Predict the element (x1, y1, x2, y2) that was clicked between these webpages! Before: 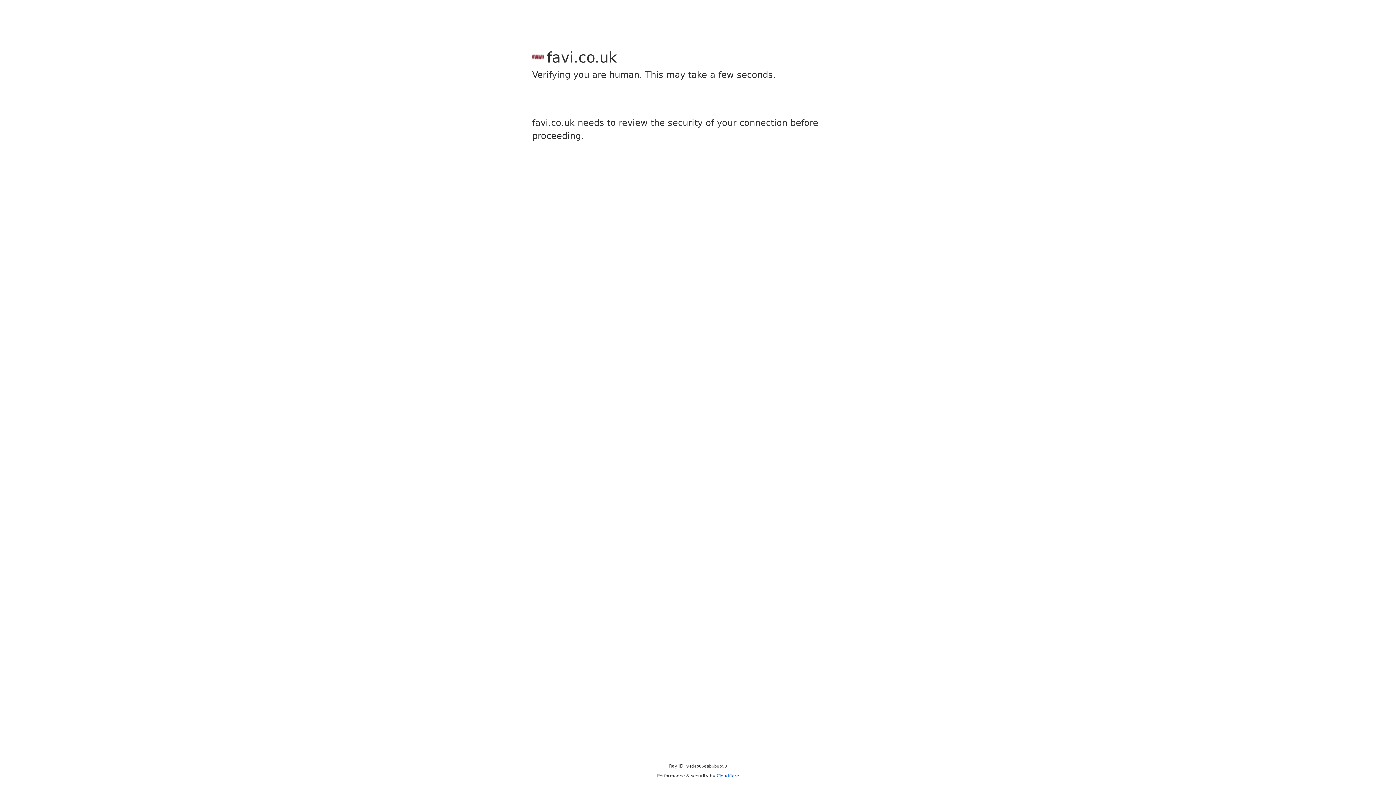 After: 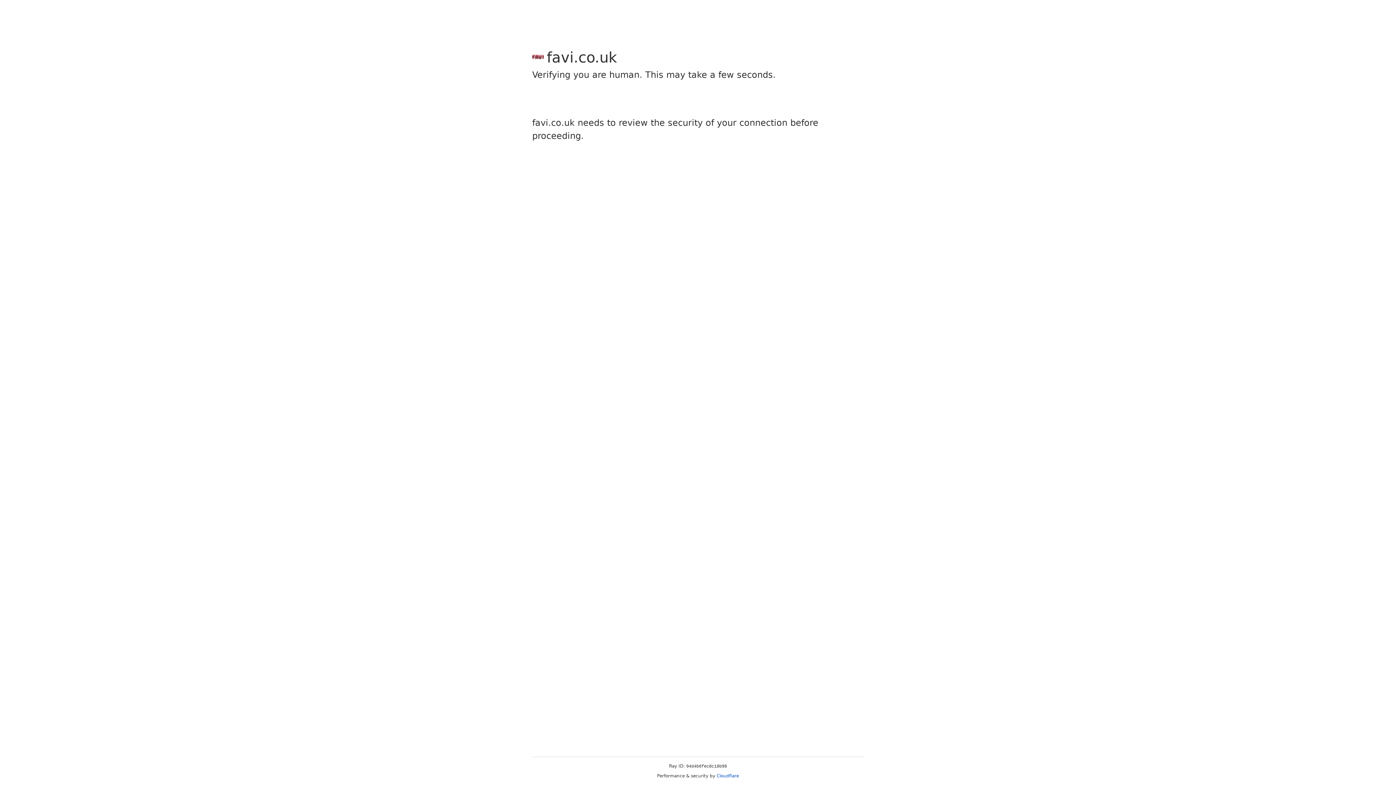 Action: bbox: (716, 773, 739, 778) label: Cloudflare